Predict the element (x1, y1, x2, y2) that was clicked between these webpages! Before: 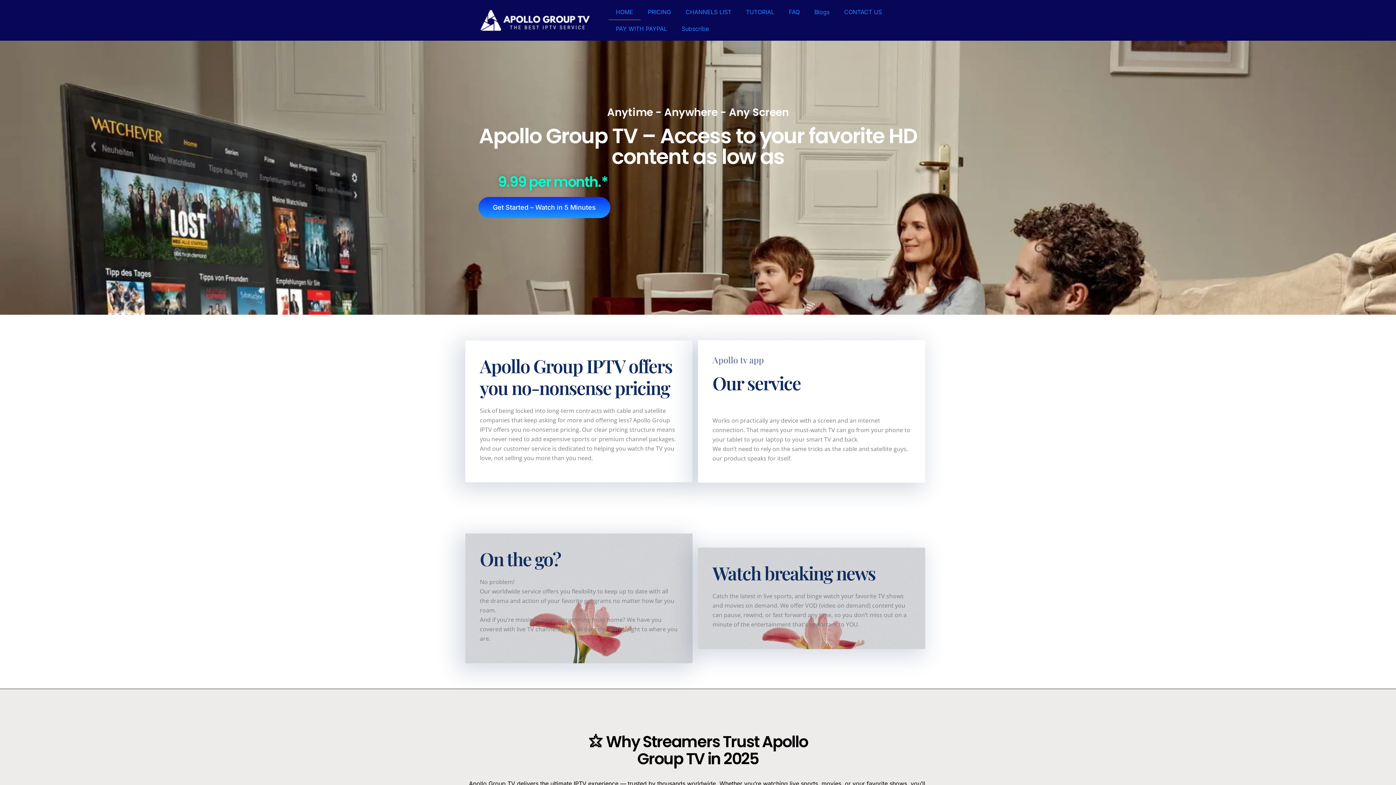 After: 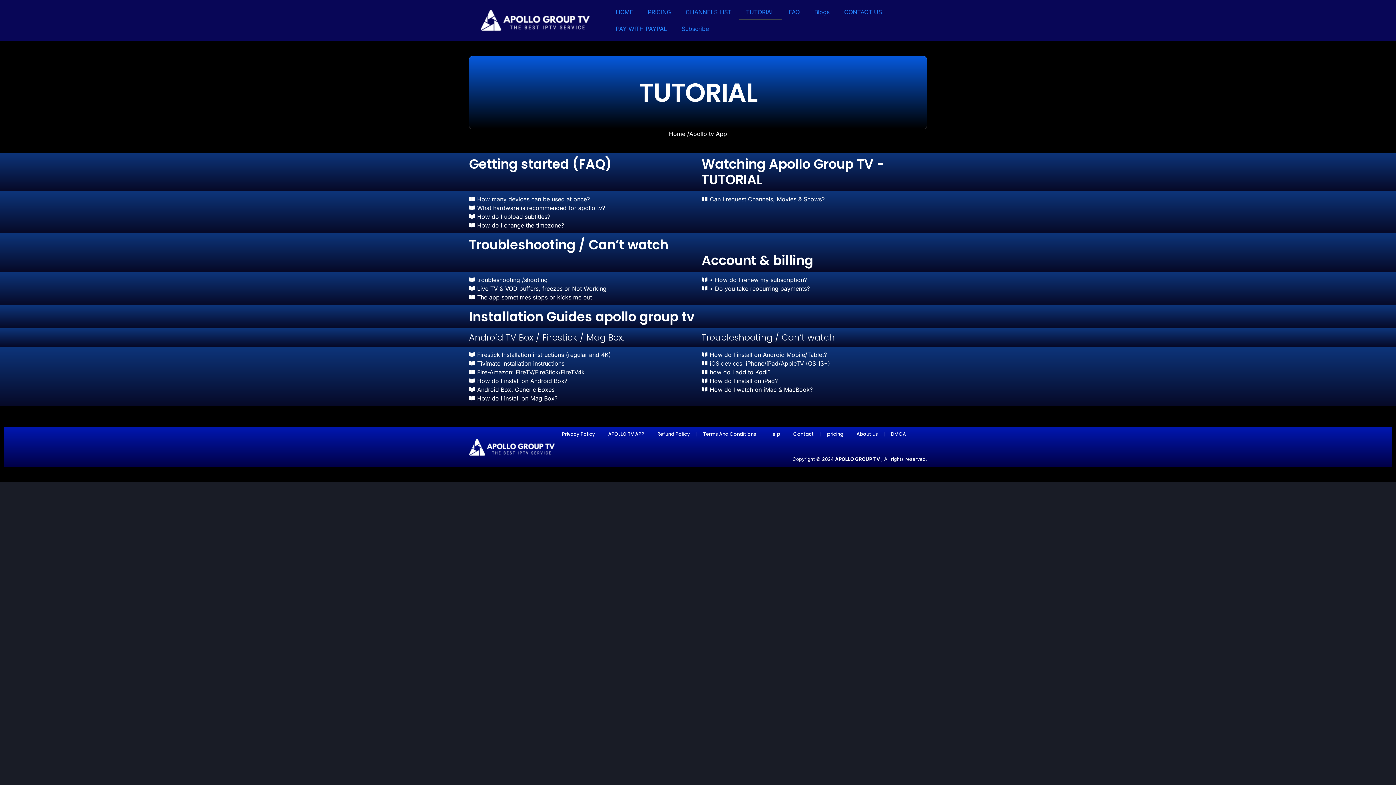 Action: bbox: (738, 3, 781, 20) label: TUTORIAL